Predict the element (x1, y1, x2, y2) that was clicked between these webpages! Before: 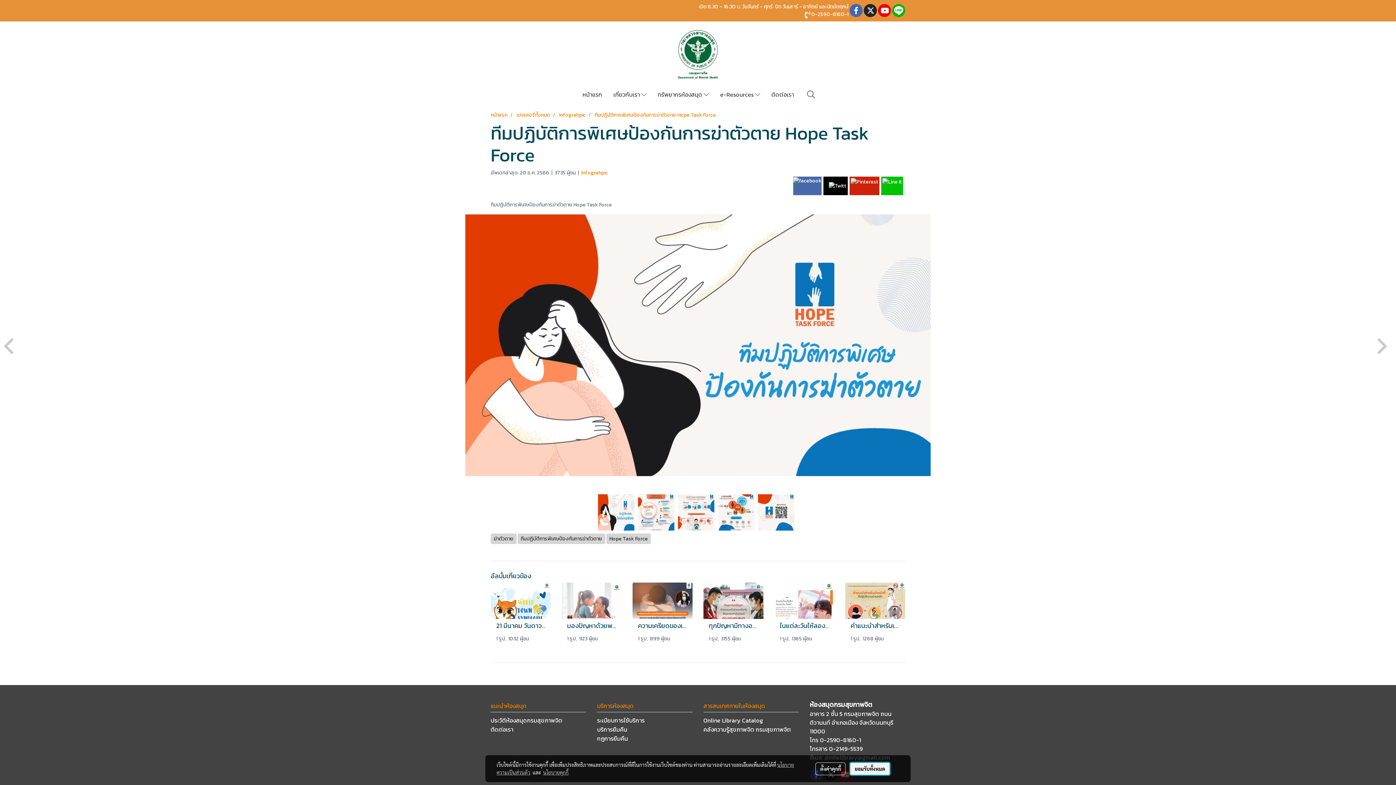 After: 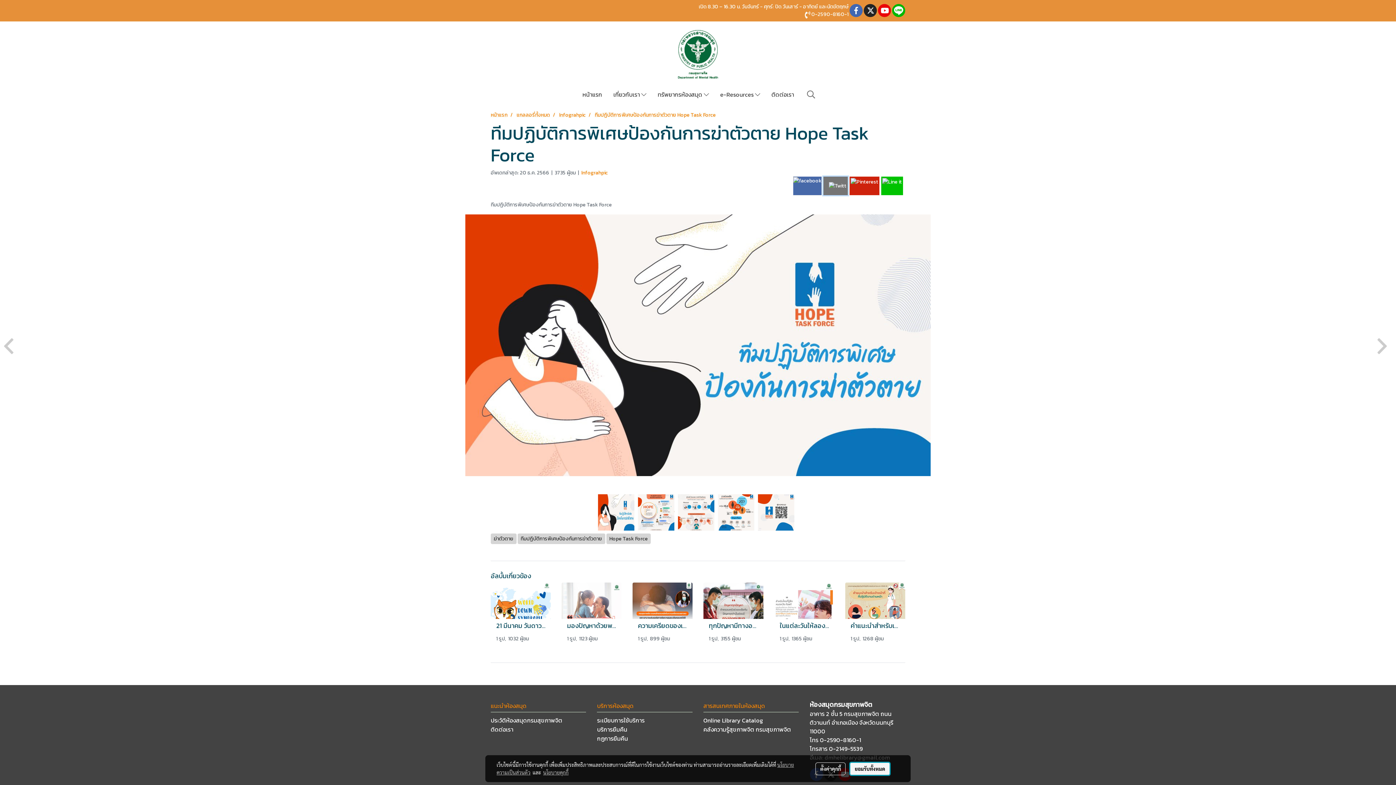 Action: bbox: (823, 176, 848, 195)